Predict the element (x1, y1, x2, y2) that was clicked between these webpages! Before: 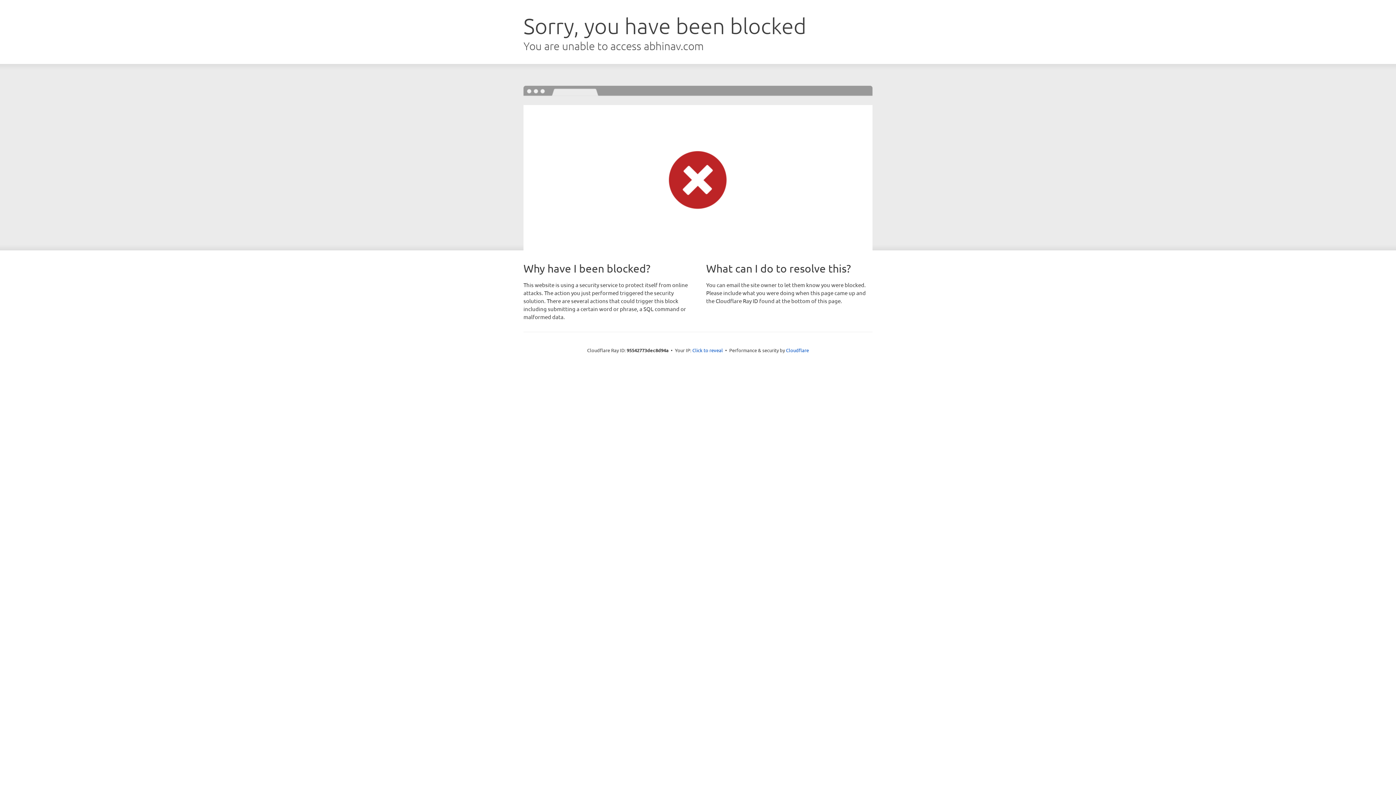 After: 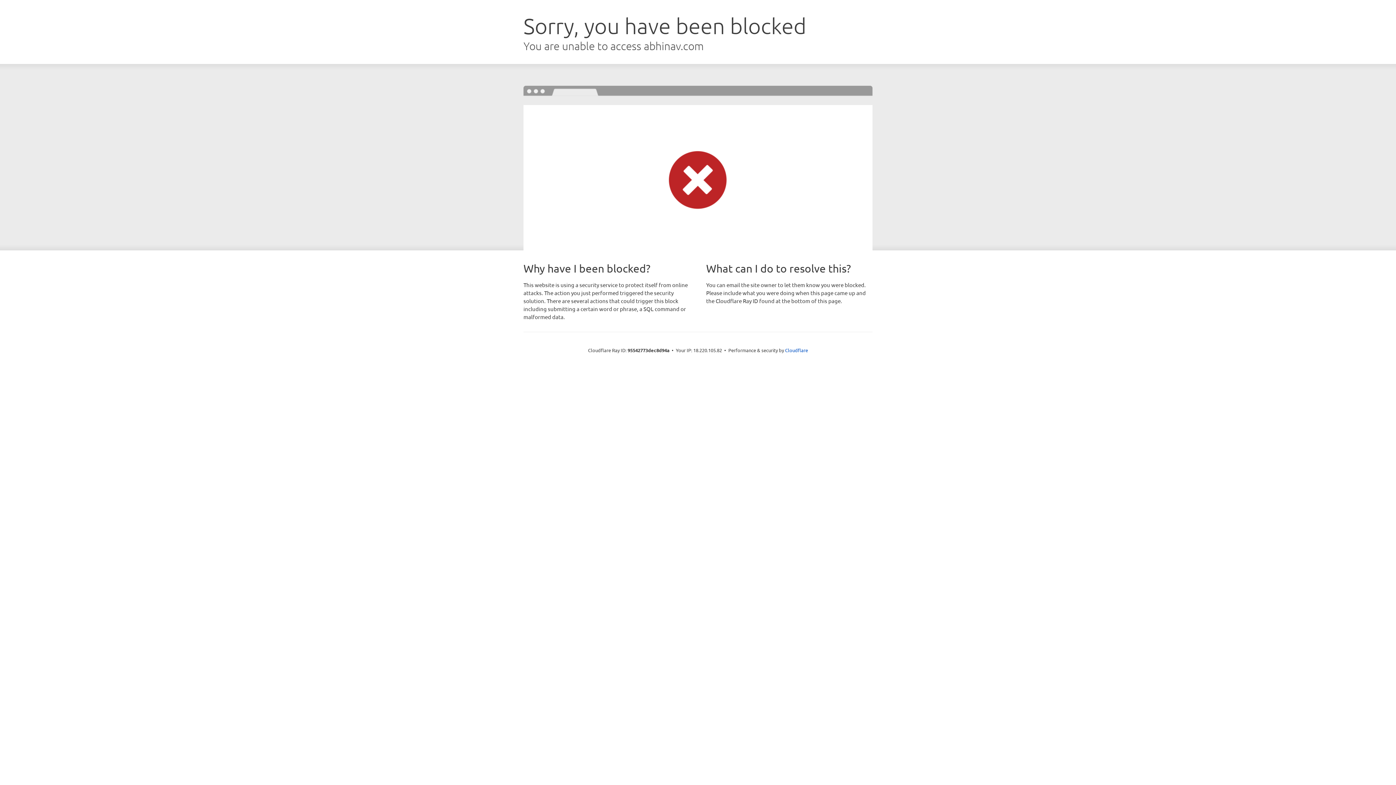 Action: bbox: (692, 346, 723, 353) label: Click to reveal